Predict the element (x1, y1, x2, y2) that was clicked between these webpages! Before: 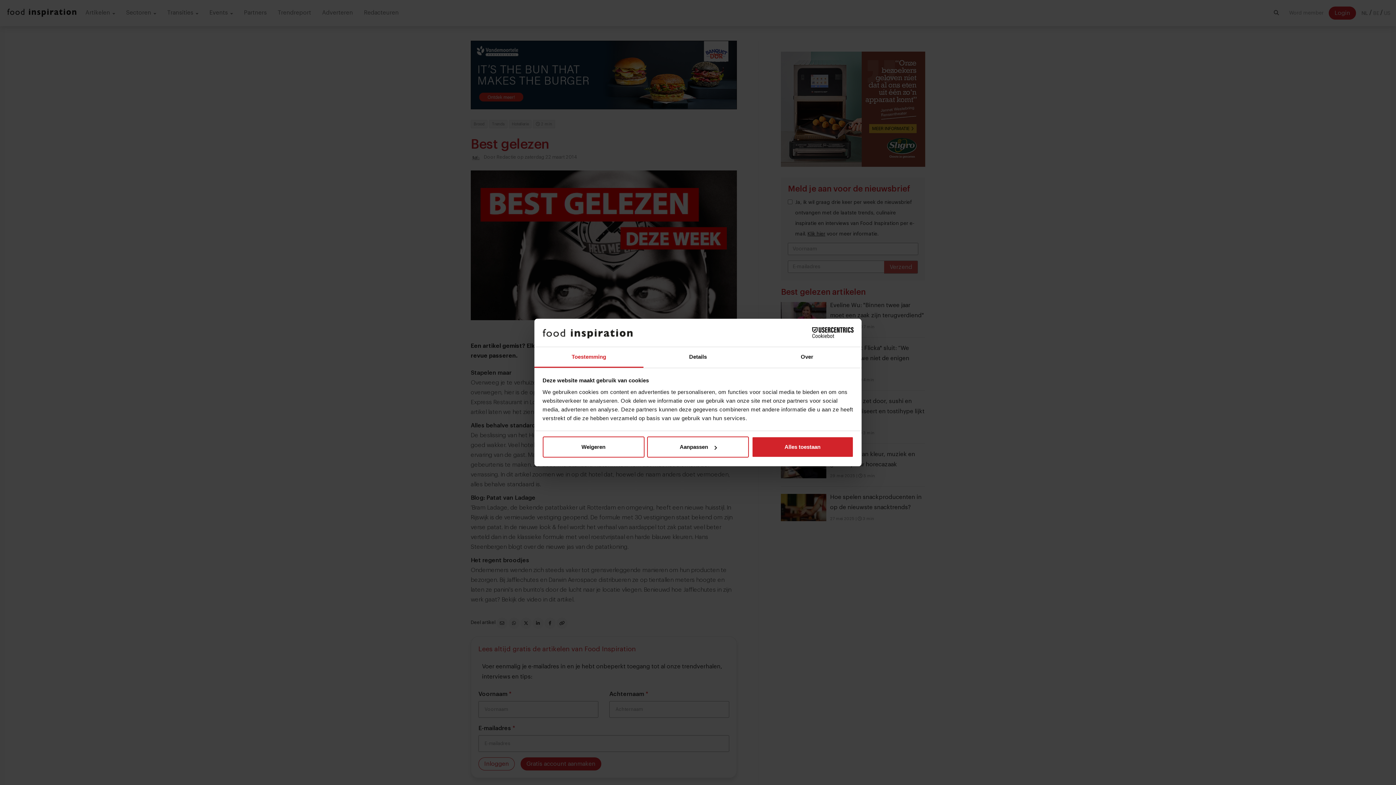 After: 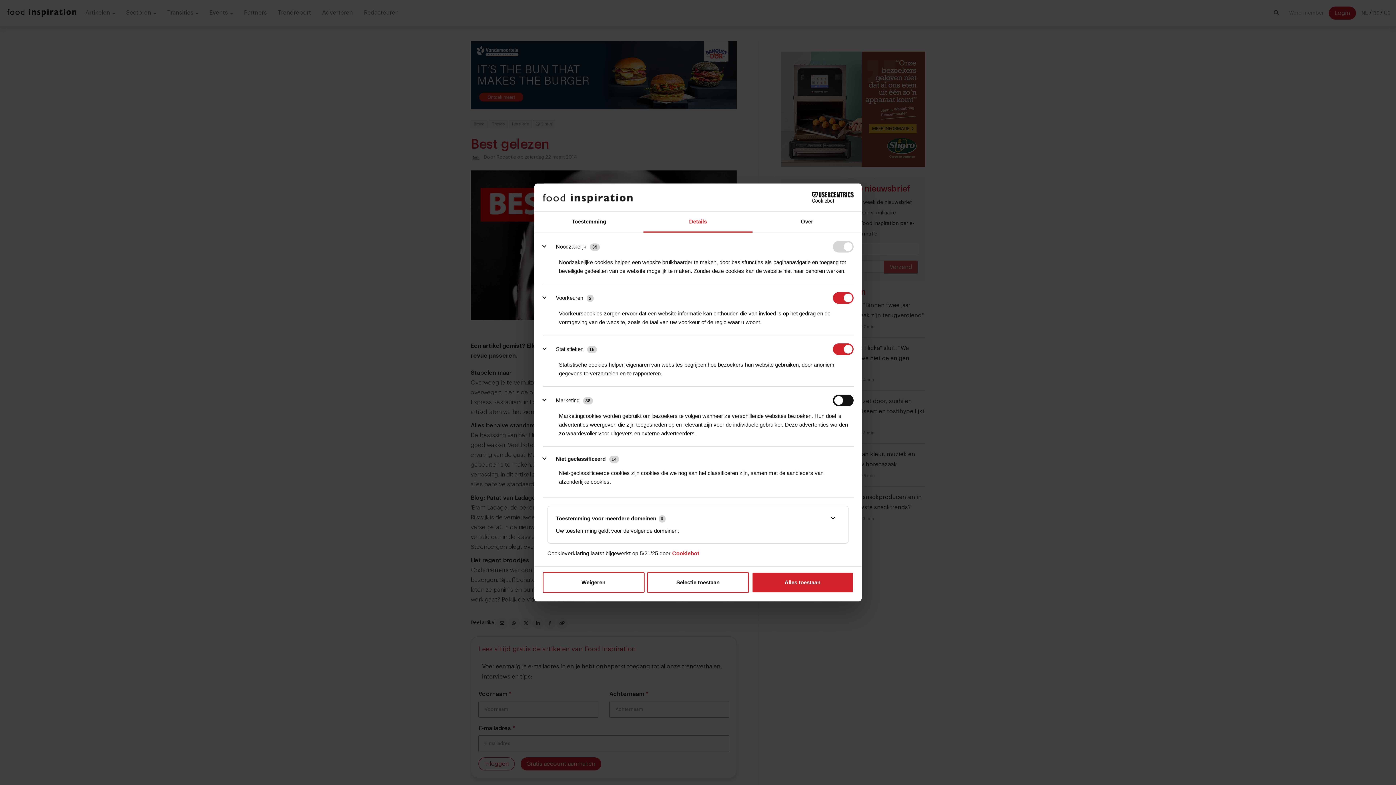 Action: label: Details bbox: (643, 347, 752, 367)